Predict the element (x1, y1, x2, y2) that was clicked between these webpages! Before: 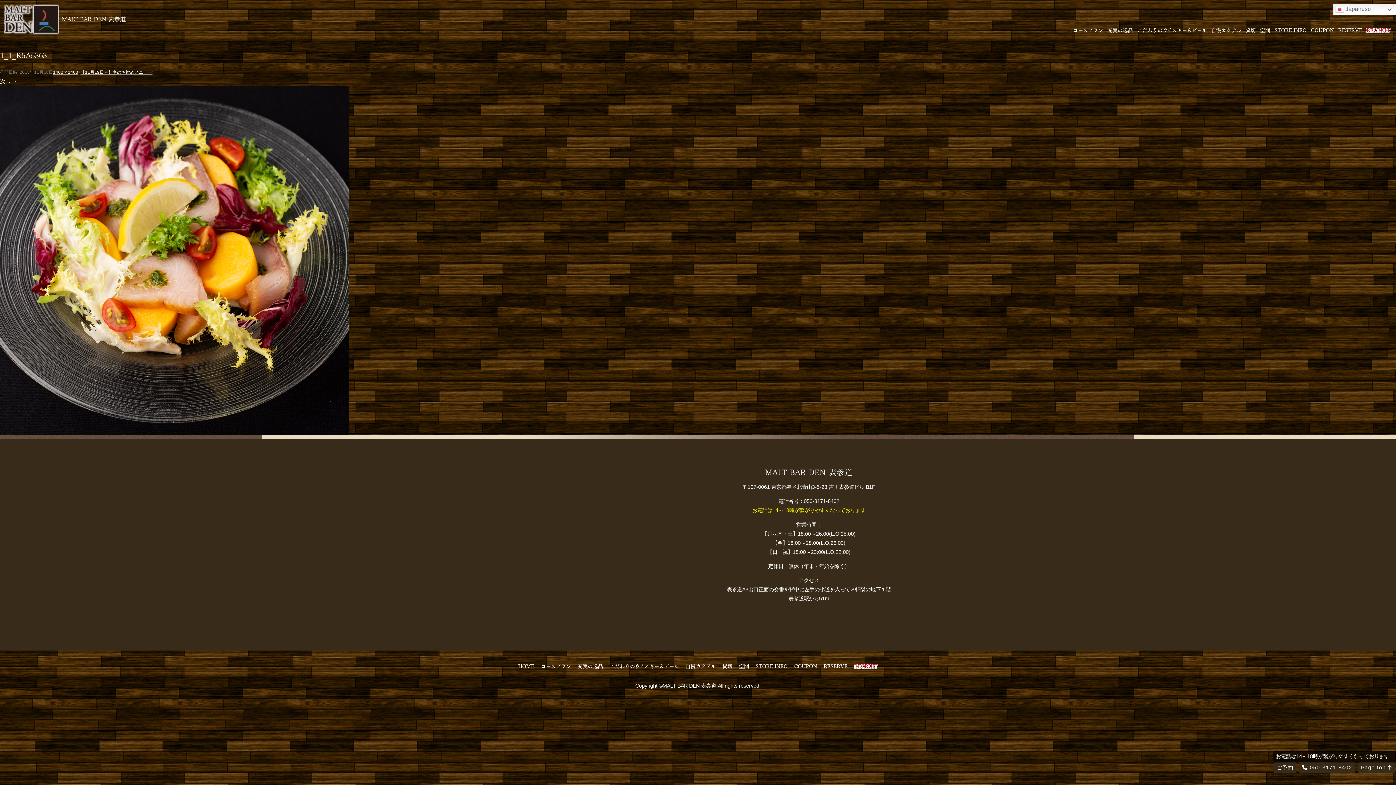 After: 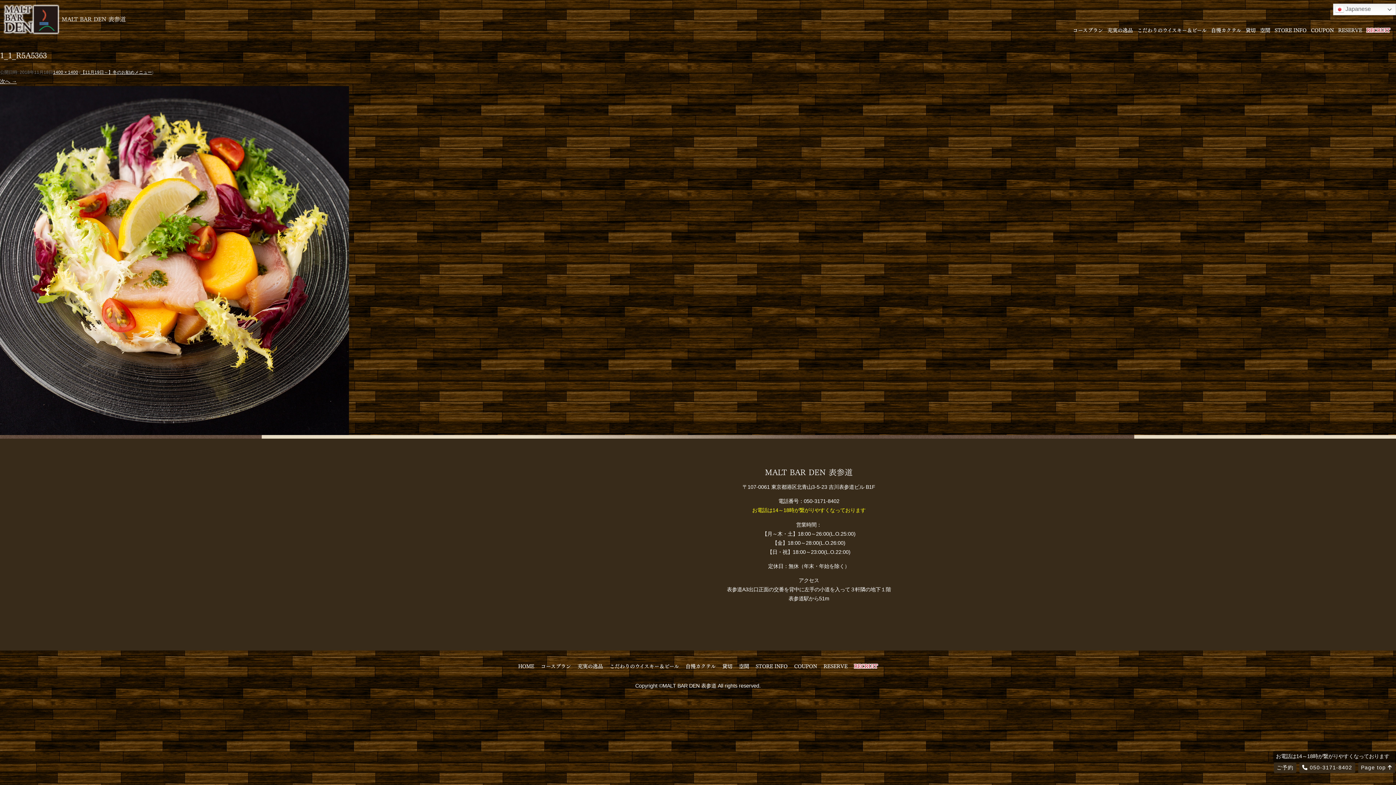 Action: bbox: (1366, 25, 1390, 33) label: RECRUIT